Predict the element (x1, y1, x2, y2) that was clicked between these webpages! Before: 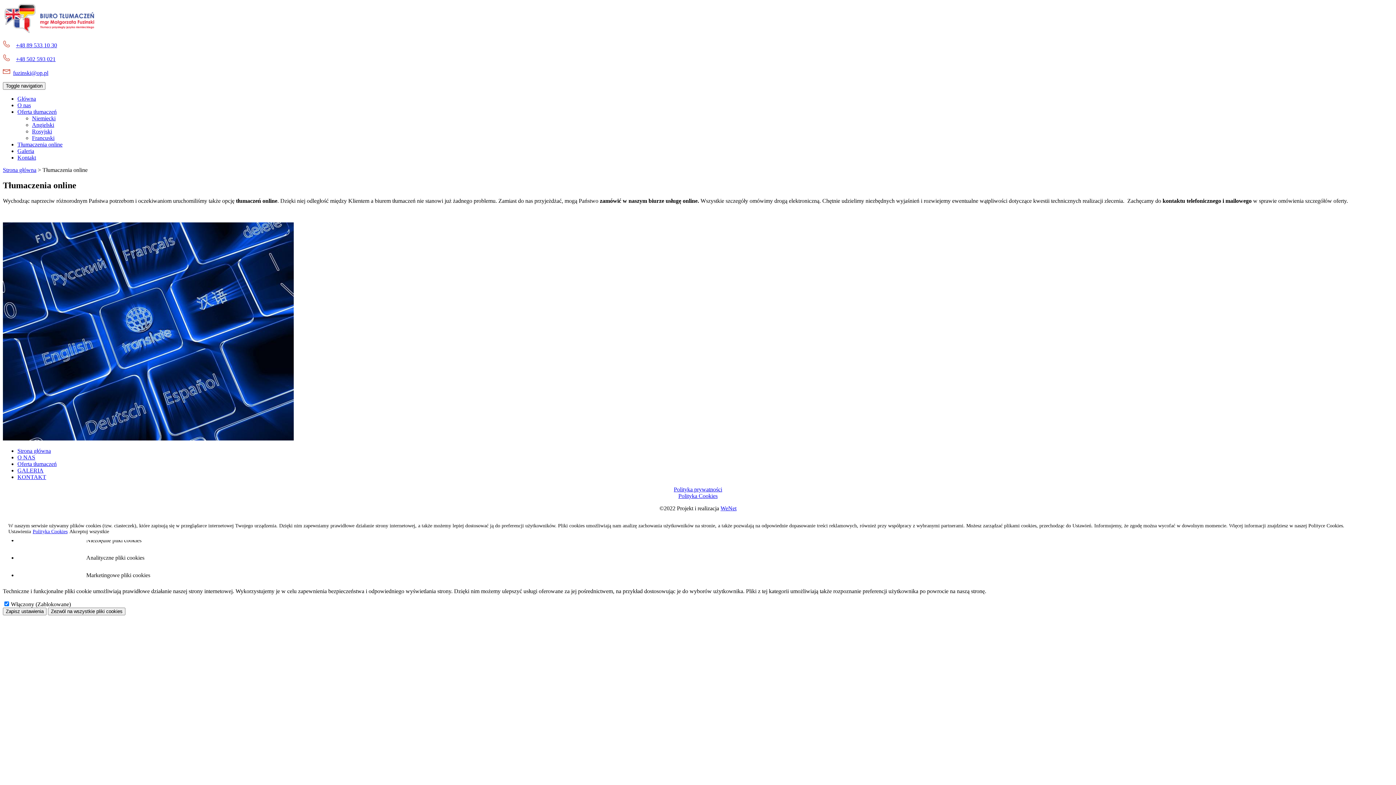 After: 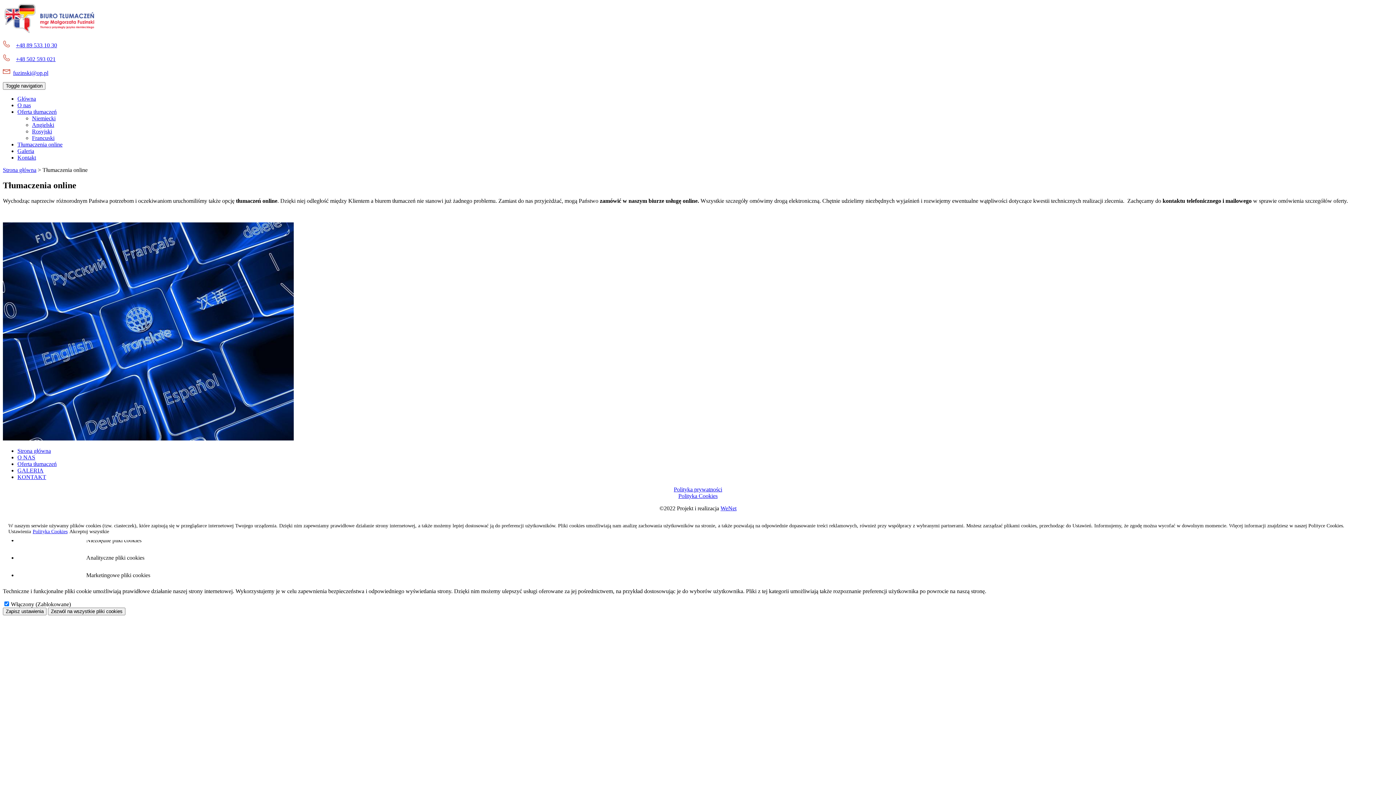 Action: label: Polityka Cookies bbox: (32, 529, 67, 534)